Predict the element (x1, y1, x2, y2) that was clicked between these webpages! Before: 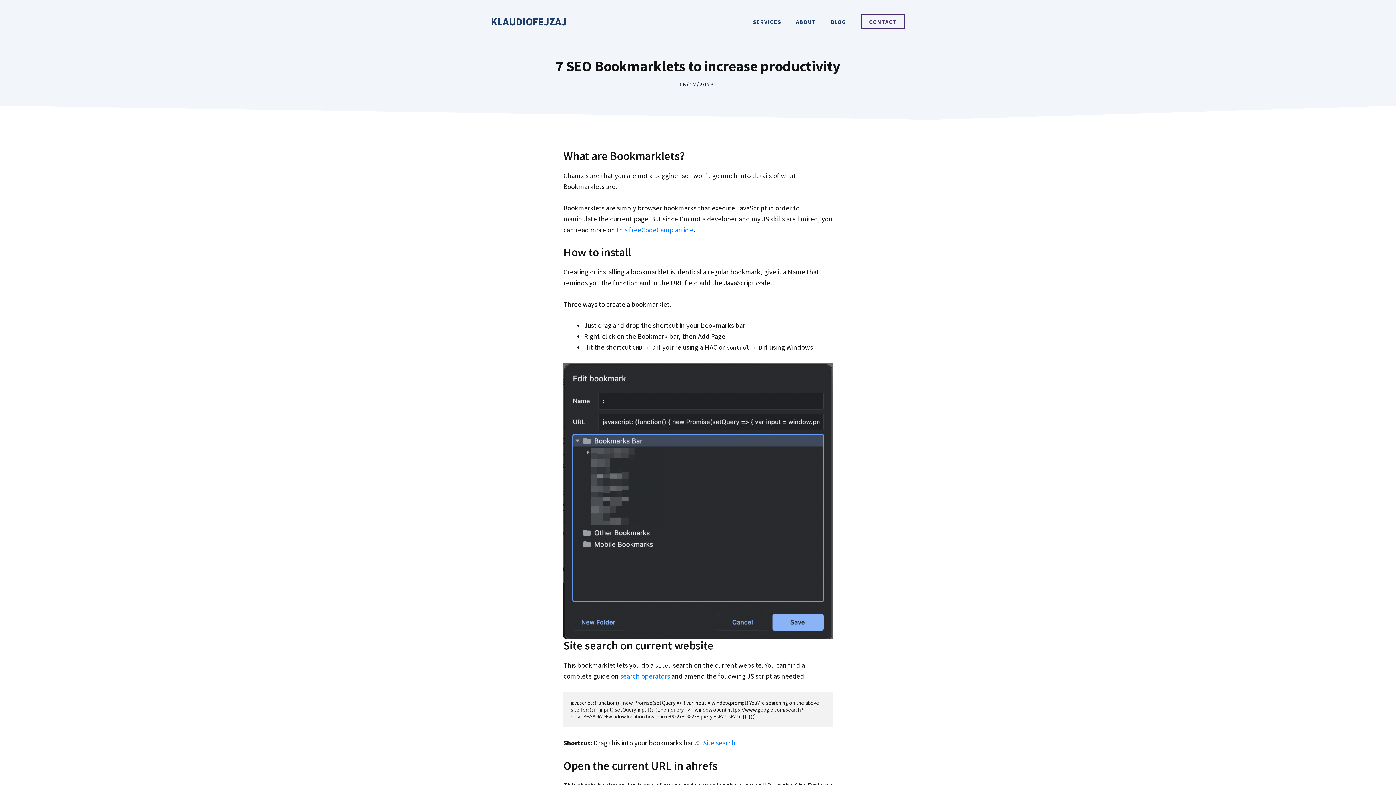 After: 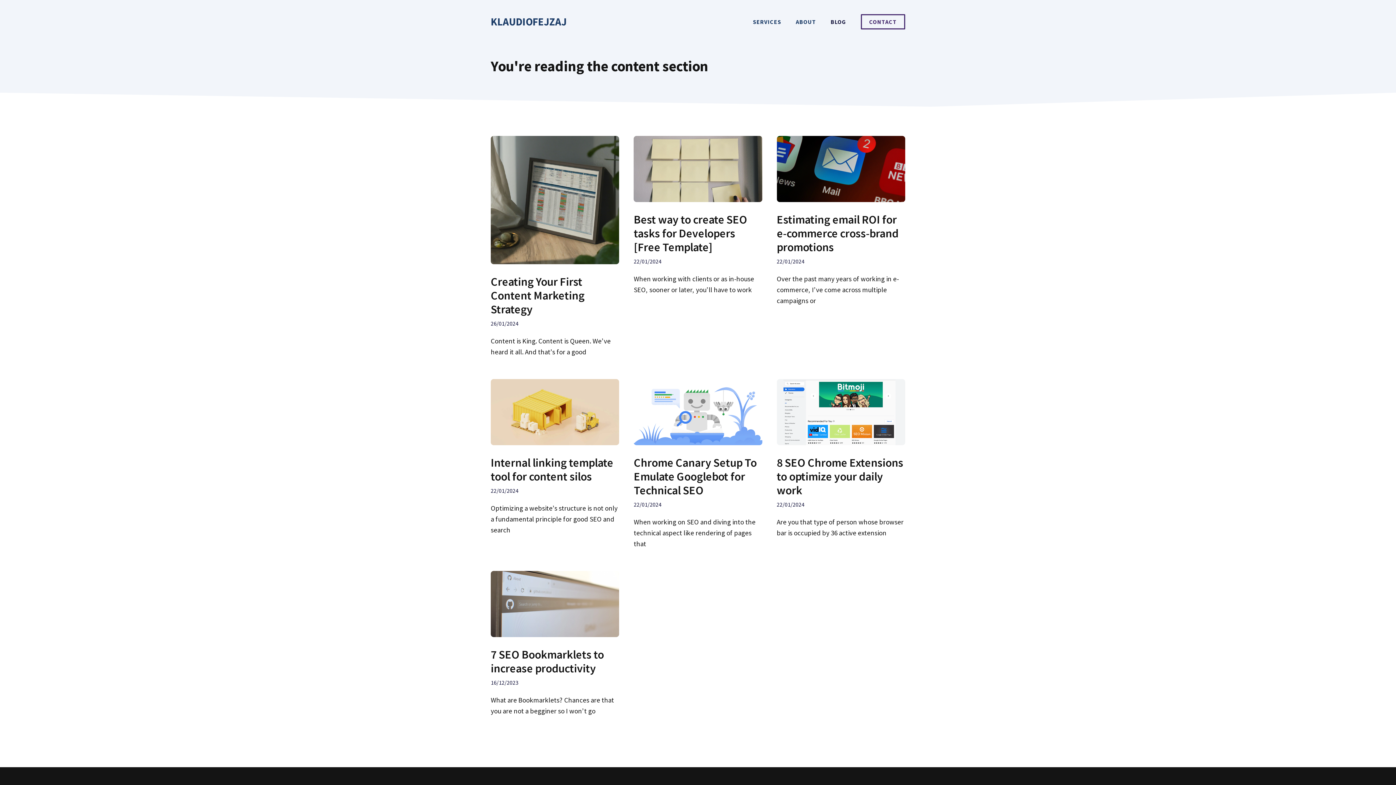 Action: bbox: (823, 10, 853, 32) label: BLOG